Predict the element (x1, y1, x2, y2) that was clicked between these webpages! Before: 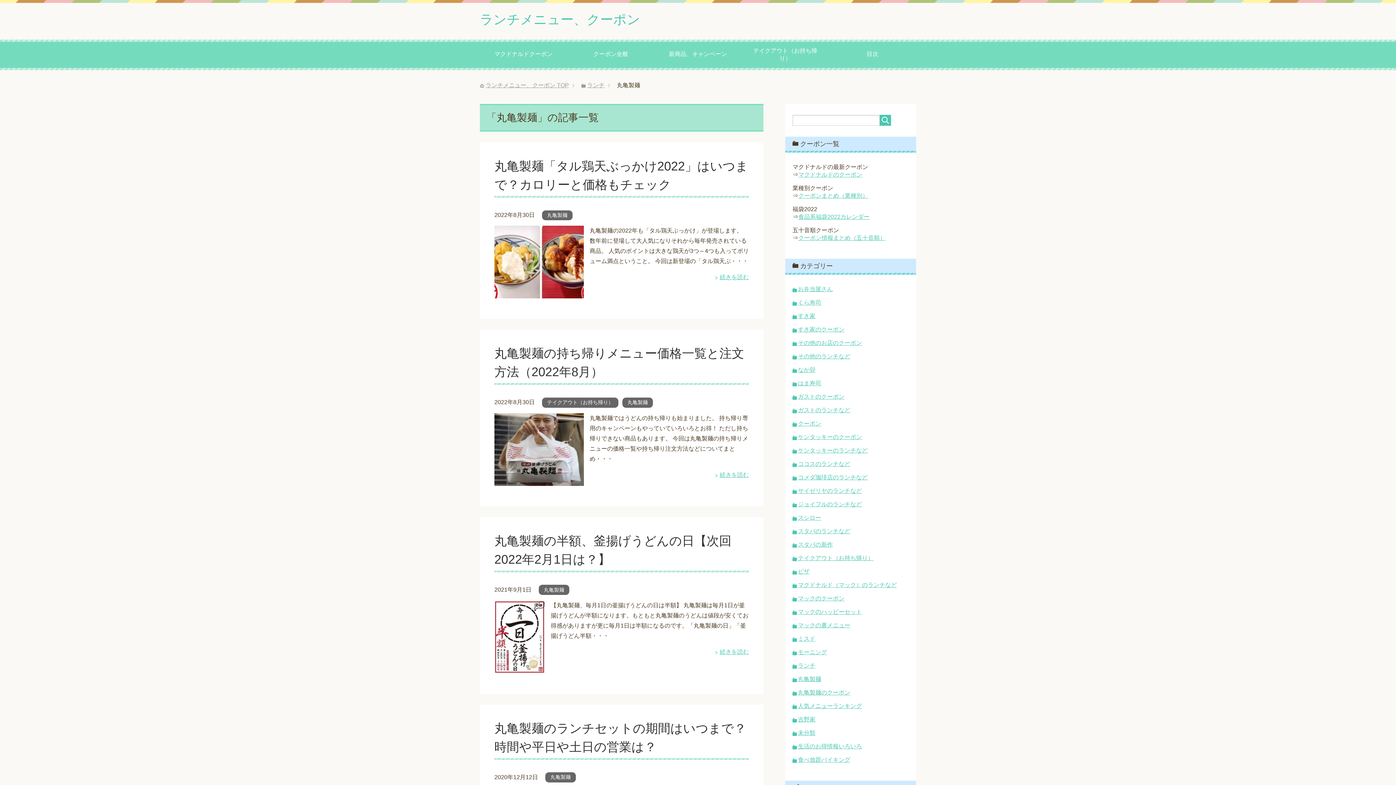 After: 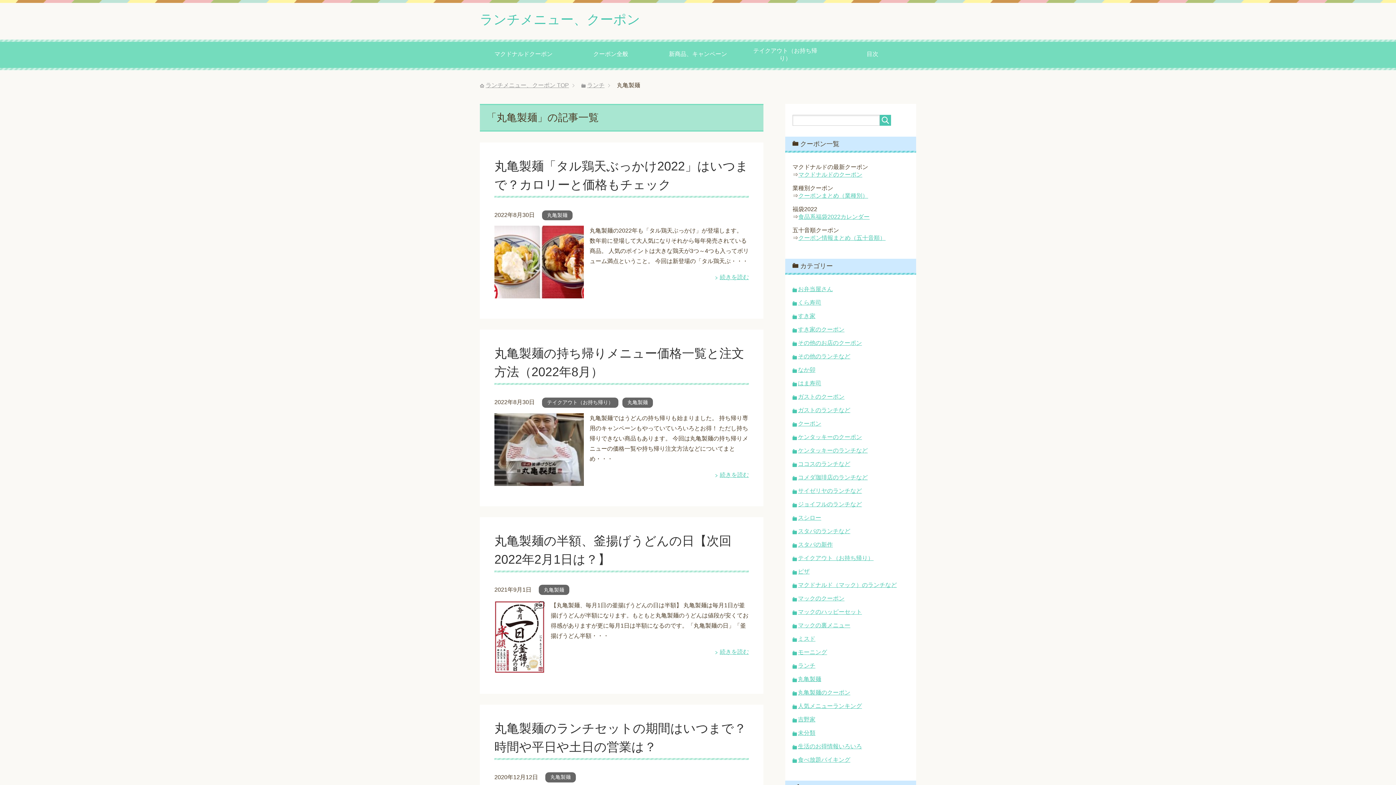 Action: label: 丸亀製麺 bbox: (541, 585, 566, 595)